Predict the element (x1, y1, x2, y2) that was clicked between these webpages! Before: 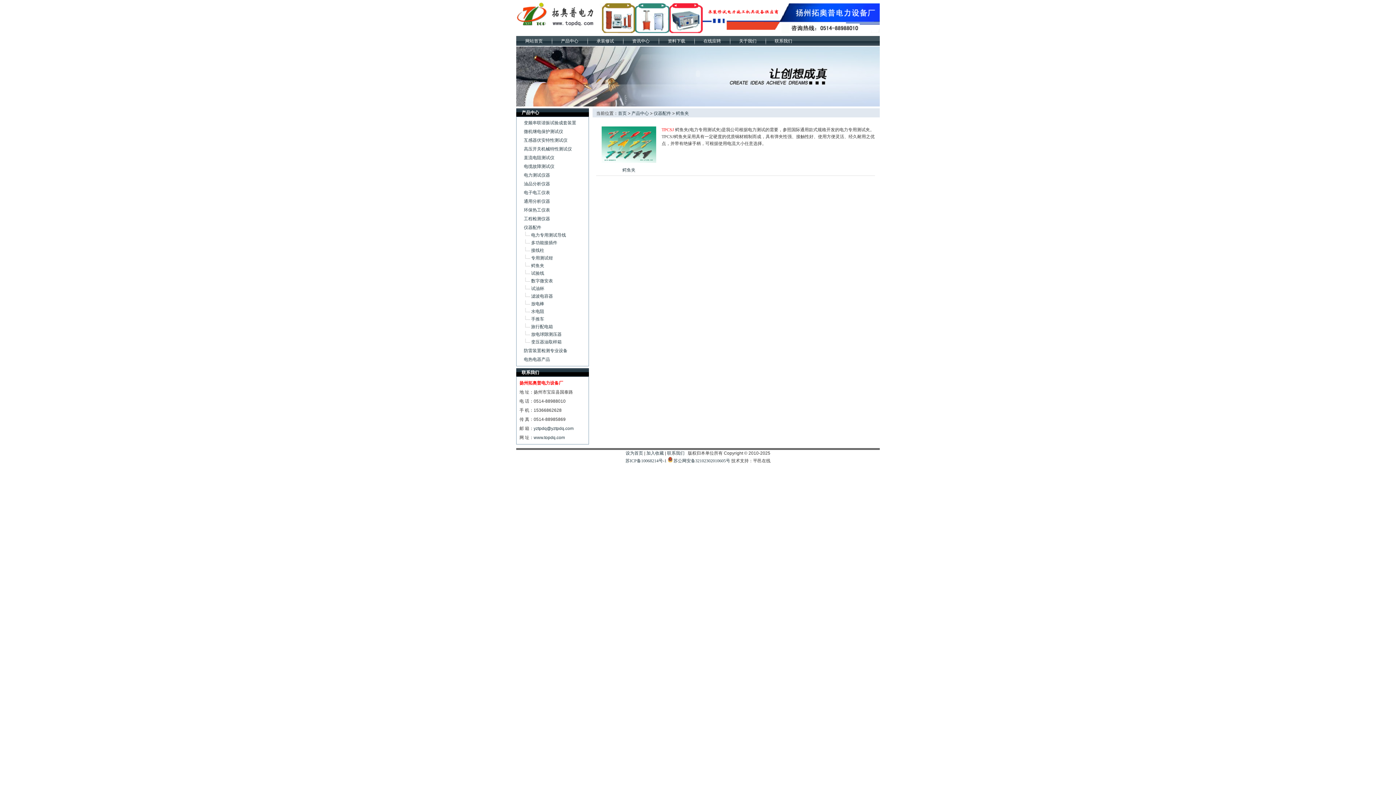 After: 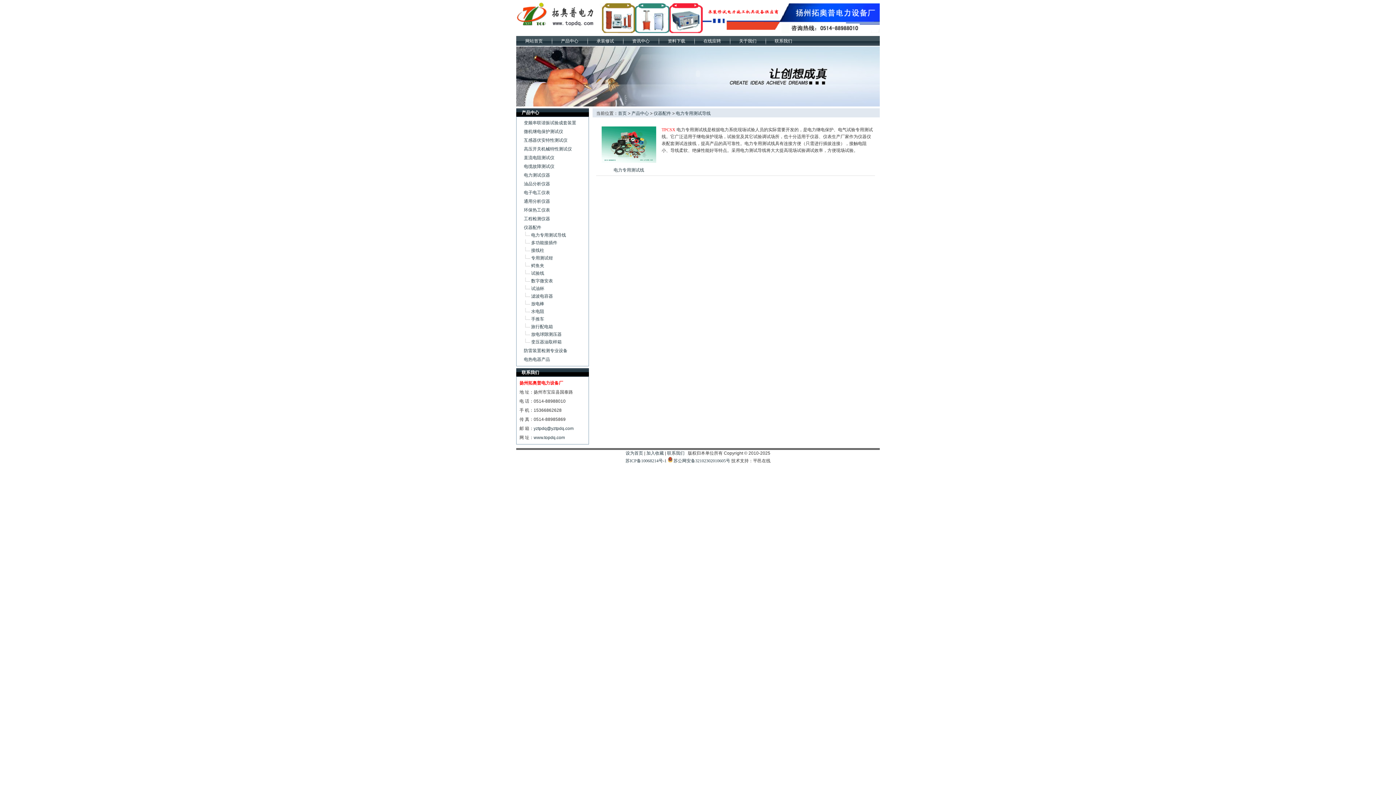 Action: label: 电力专用测试导线 bbox: (531, 232, 566, 237)